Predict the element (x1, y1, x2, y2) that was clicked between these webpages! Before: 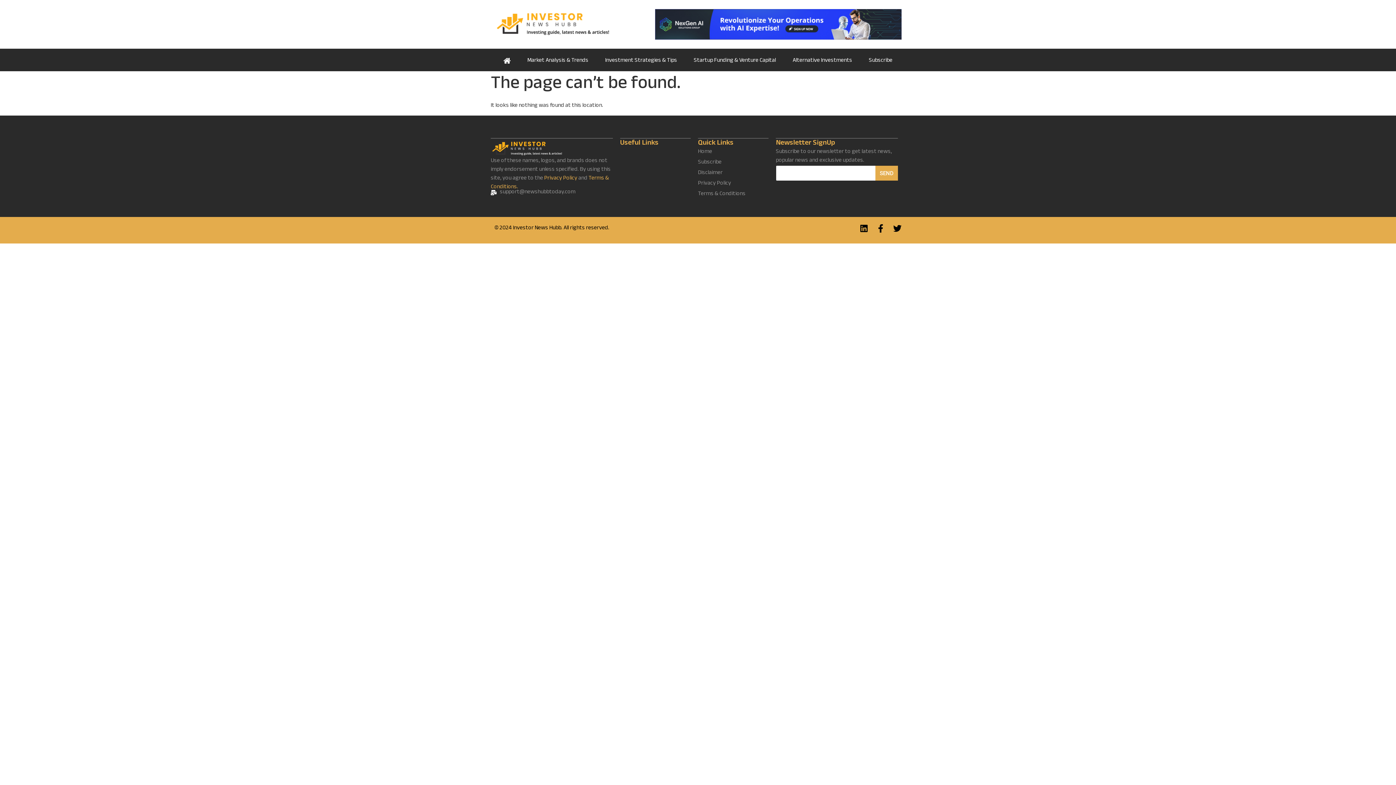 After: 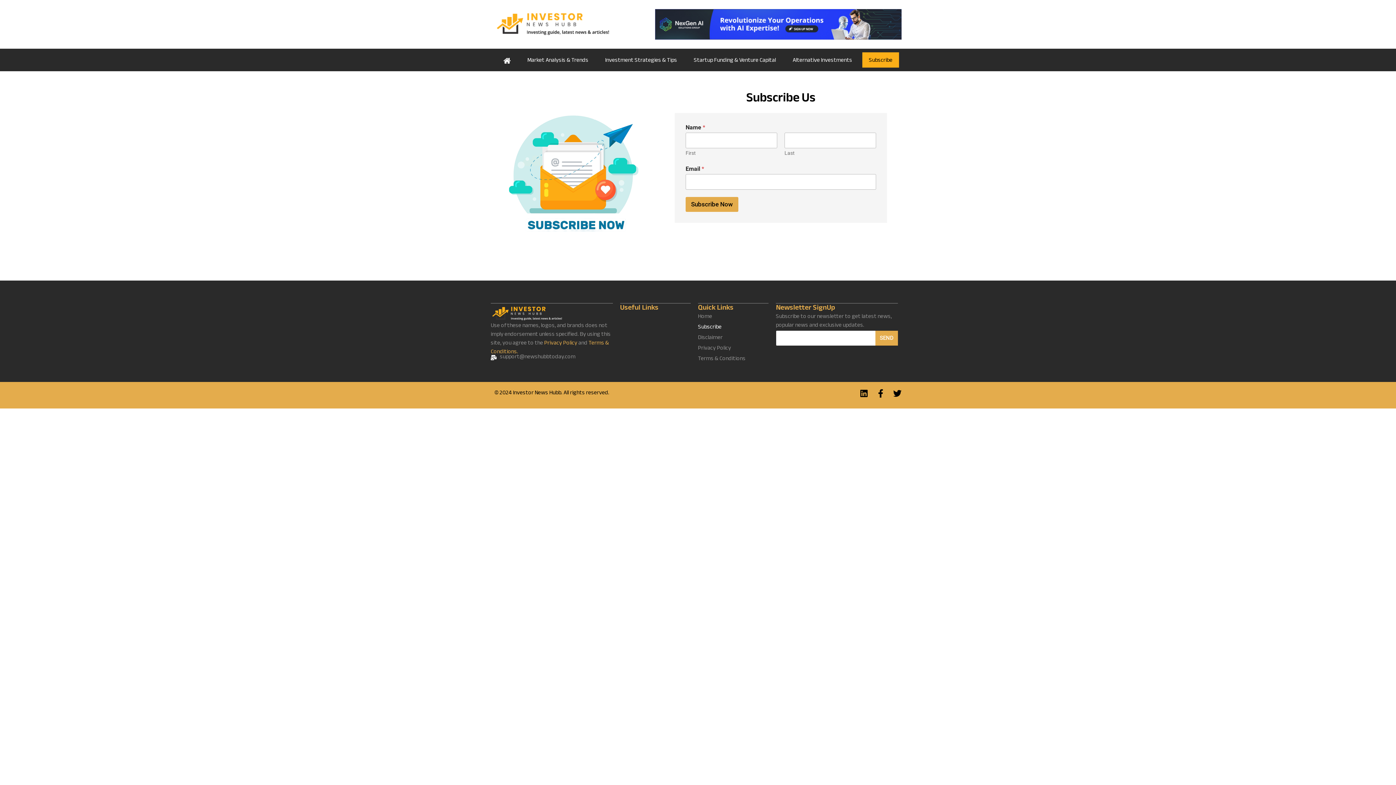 Action: bbox: (860, 52, 901, 67) label: Subscribe